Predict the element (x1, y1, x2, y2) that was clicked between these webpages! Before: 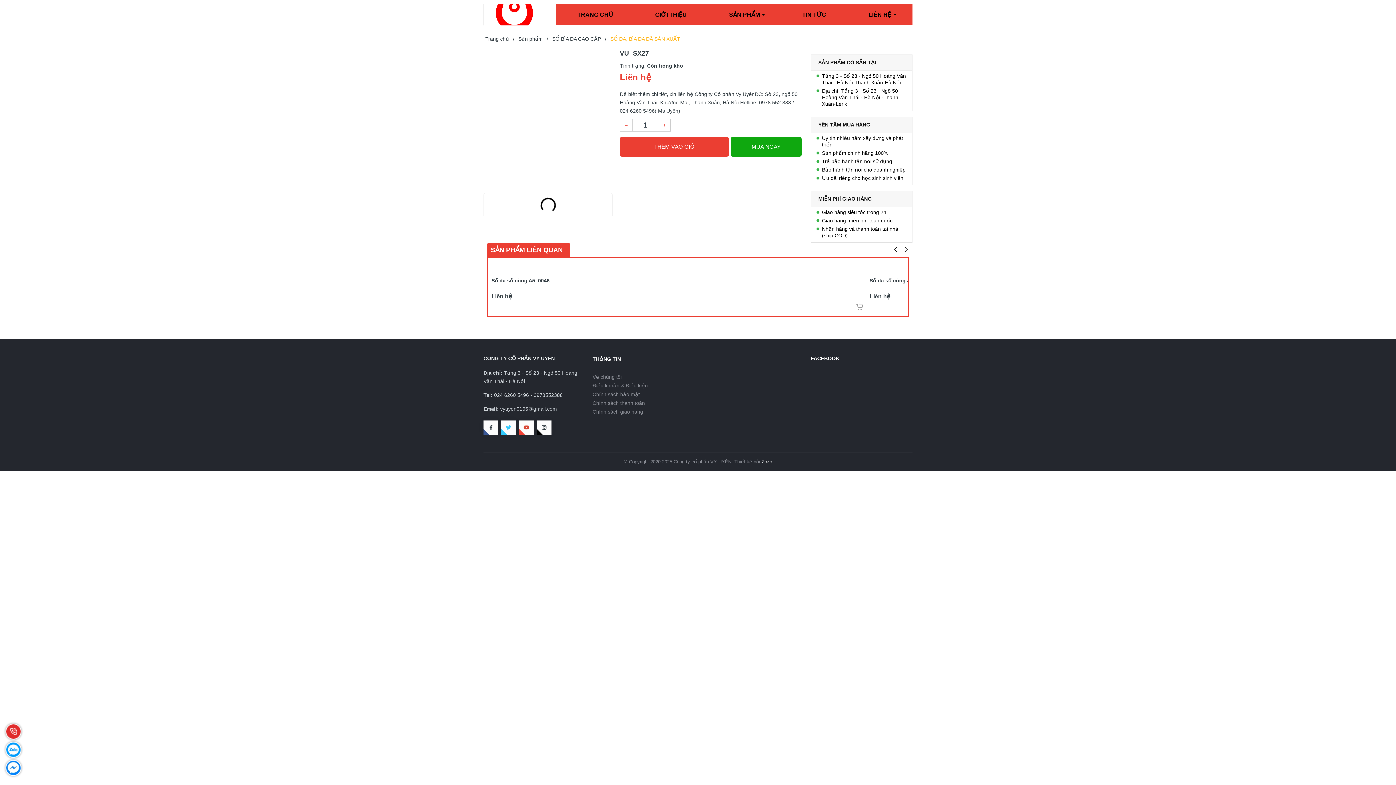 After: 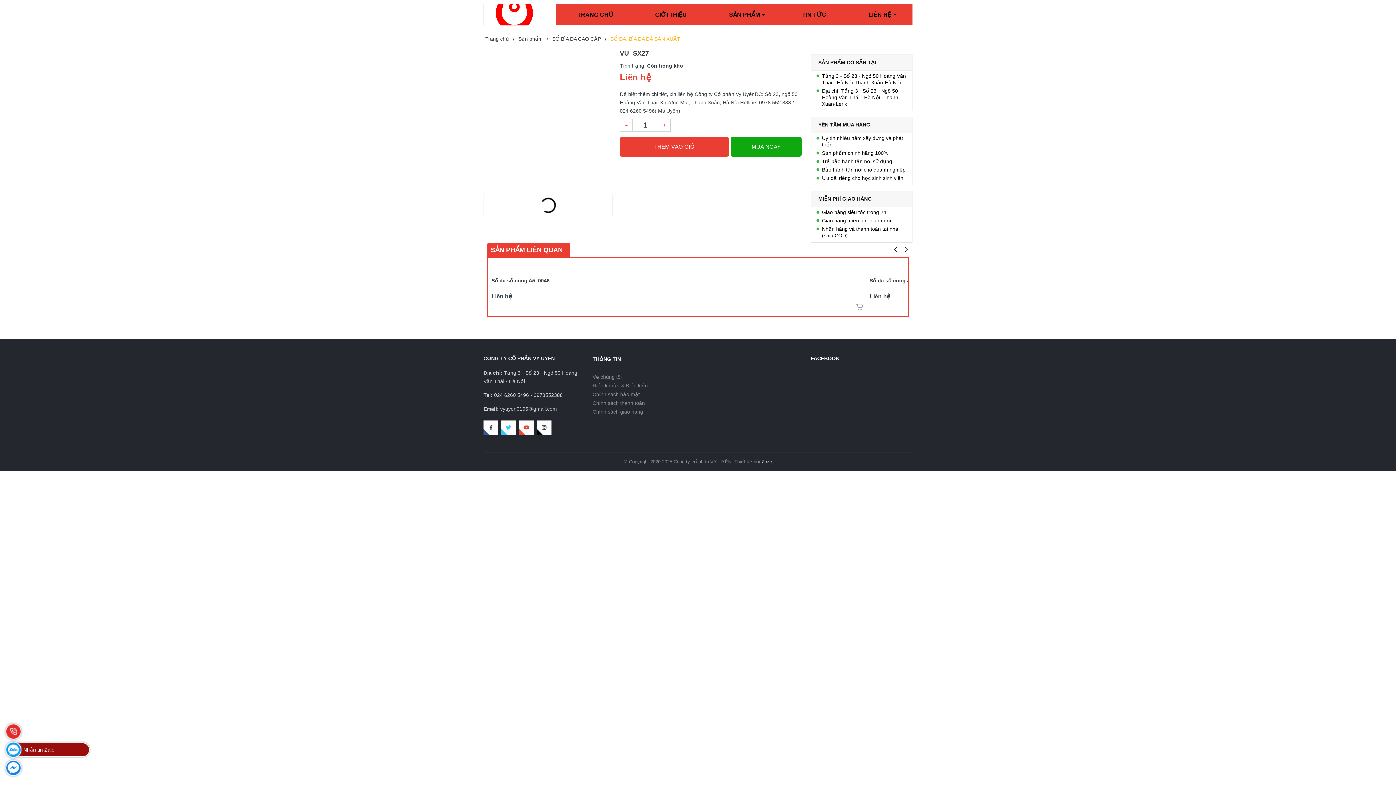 Action: bbox: (6, 742, 20, 757) label: Nhắn tin Zalo